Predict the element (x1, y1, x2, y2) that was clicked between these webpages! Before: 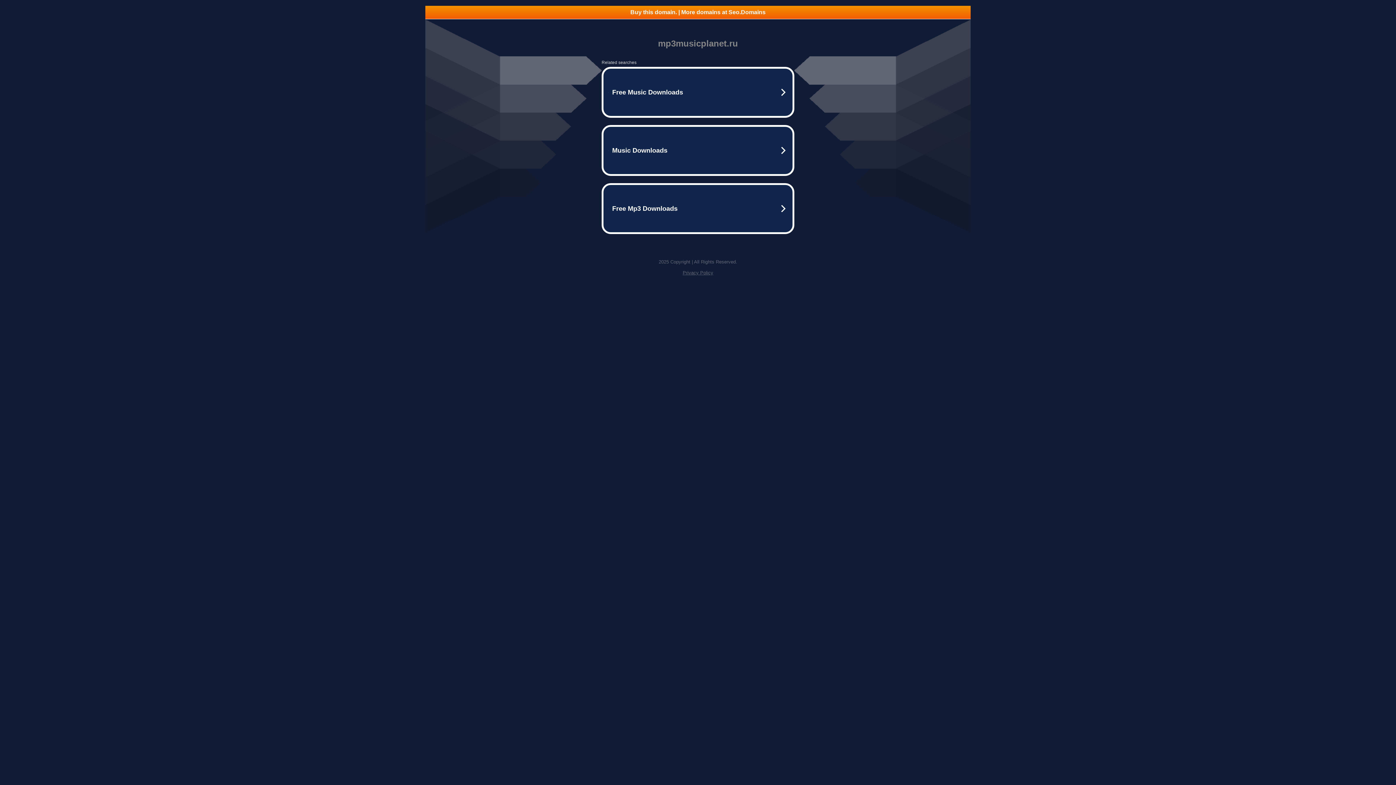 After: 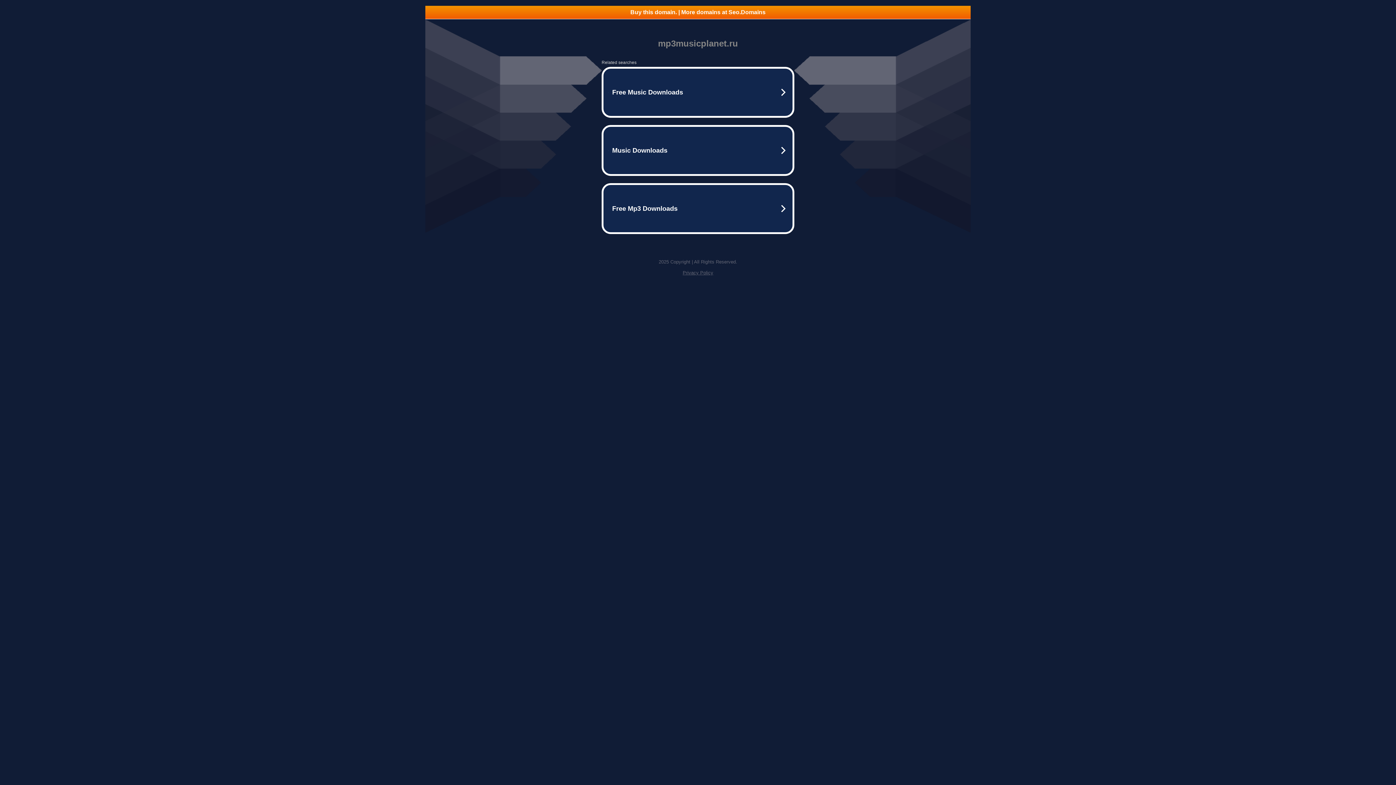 Action: bbox: (682, 270, 713, 275) label: Privacy Policy